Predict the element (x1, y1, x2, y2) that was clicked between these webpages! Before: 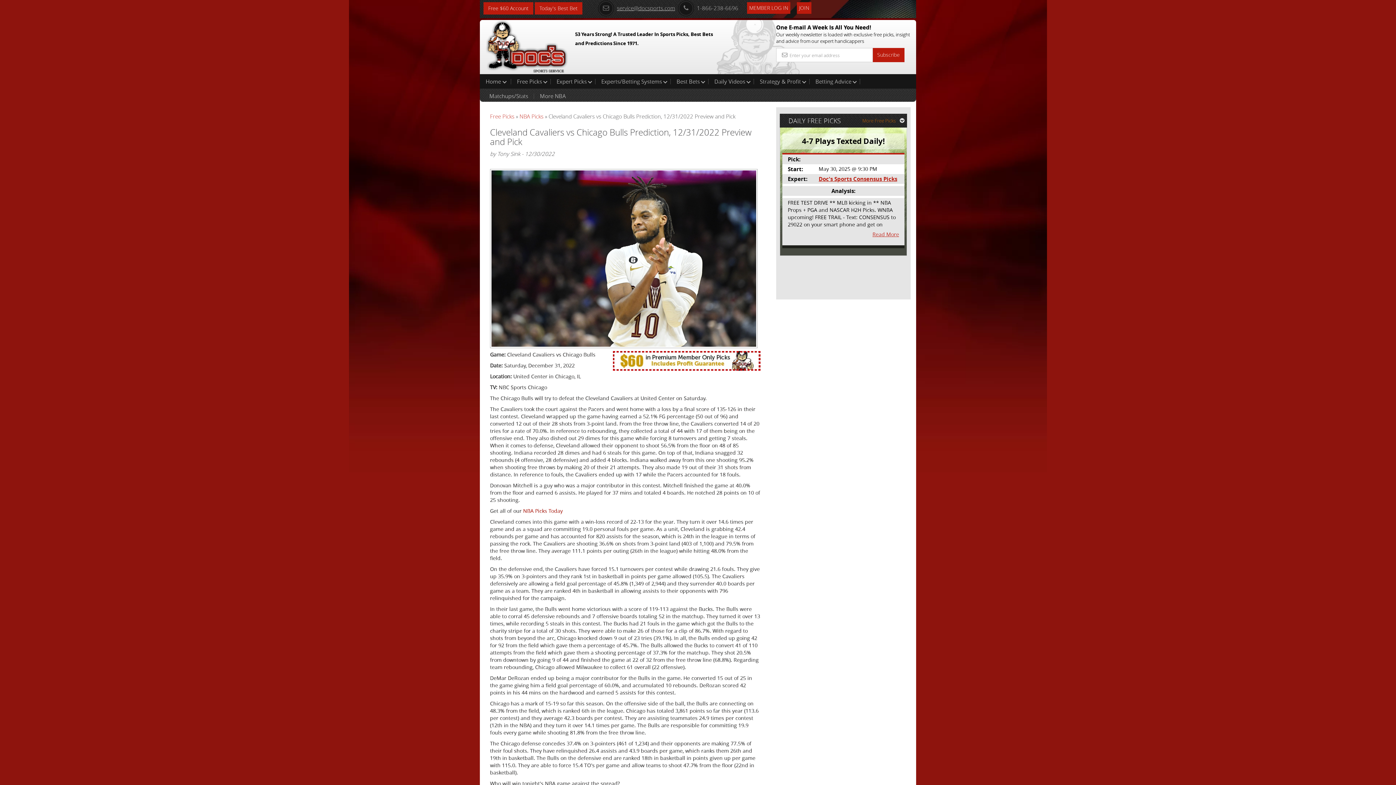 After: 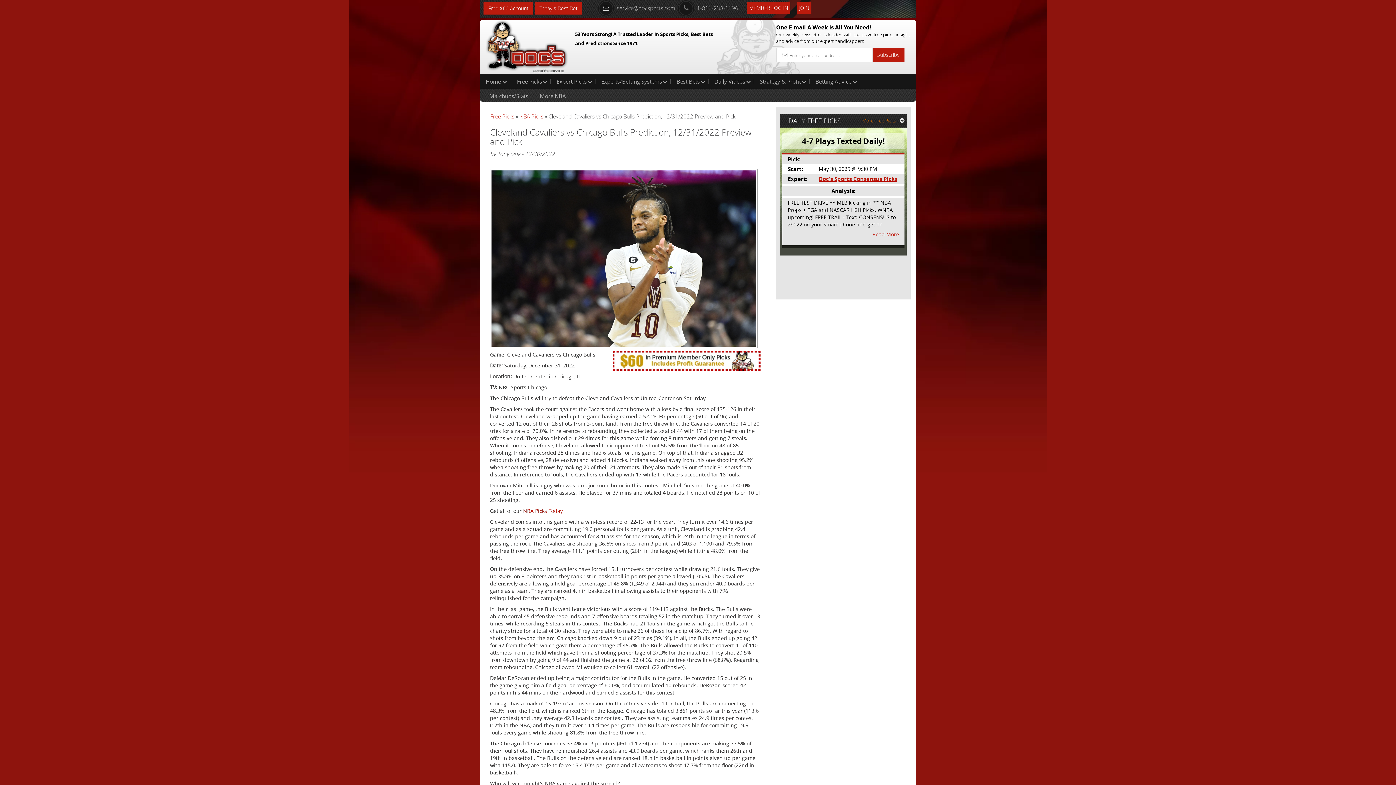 Action: label: service@docsports.com bbox: (598, 4, 675, 11)